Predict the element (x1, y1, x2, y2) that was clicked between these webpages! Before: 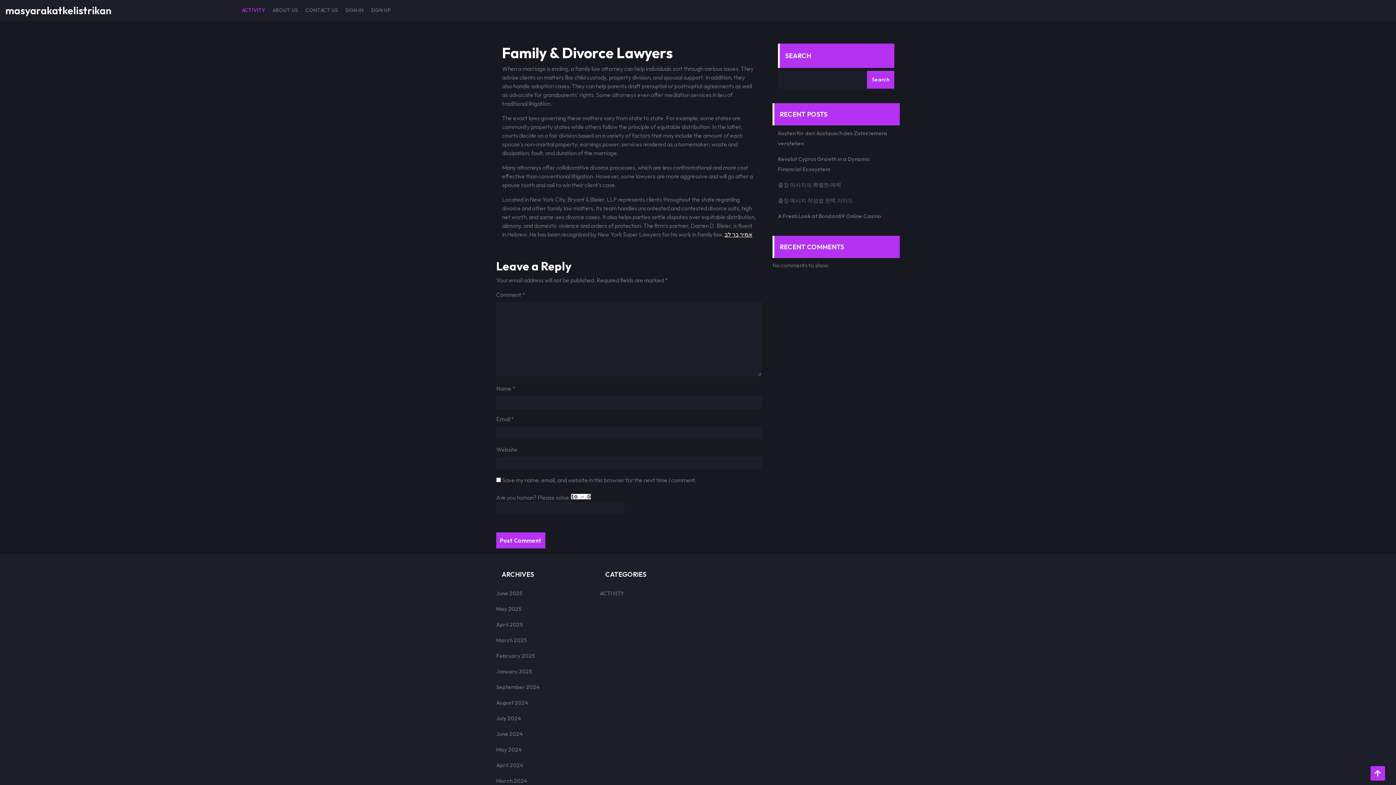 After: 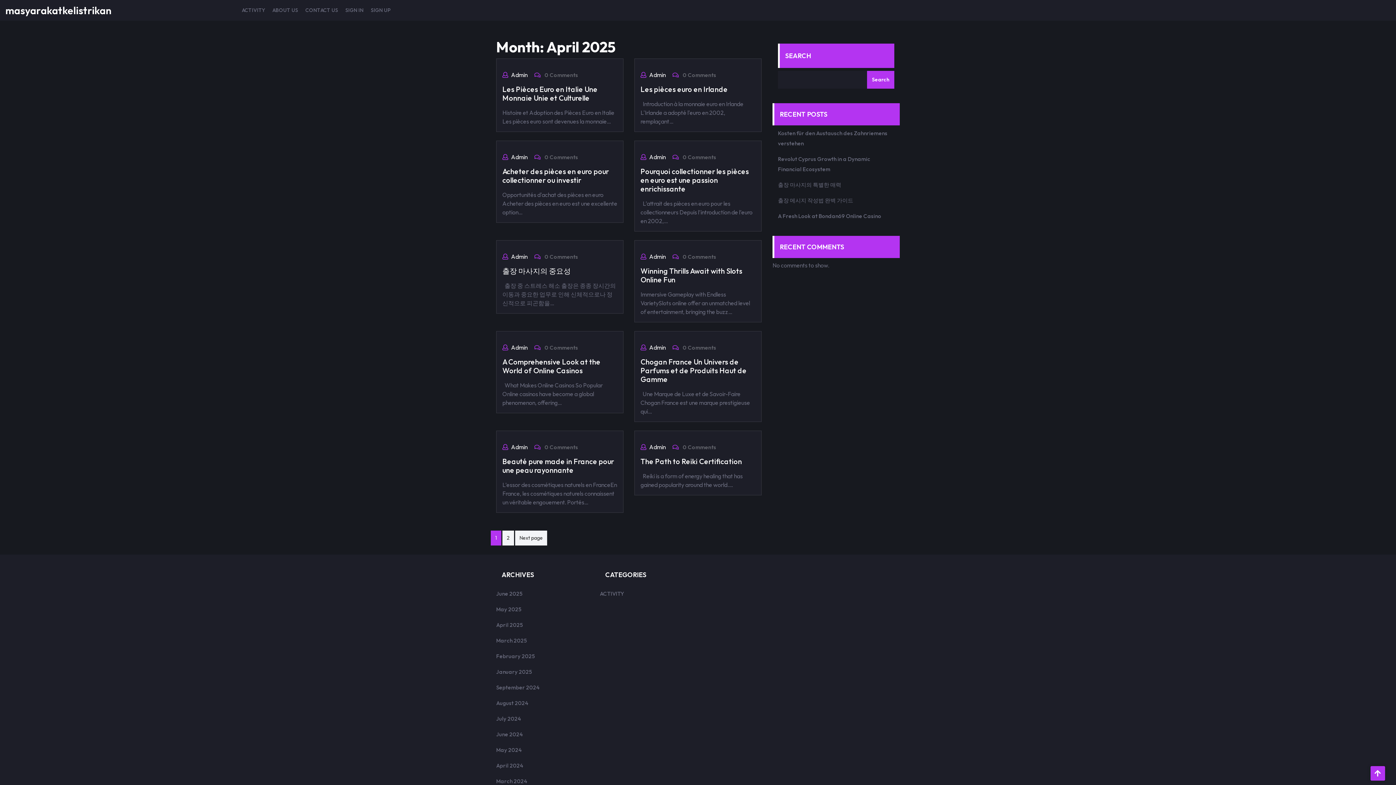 Action: label: April 2025 bbox: (496, 621, 522, 628)